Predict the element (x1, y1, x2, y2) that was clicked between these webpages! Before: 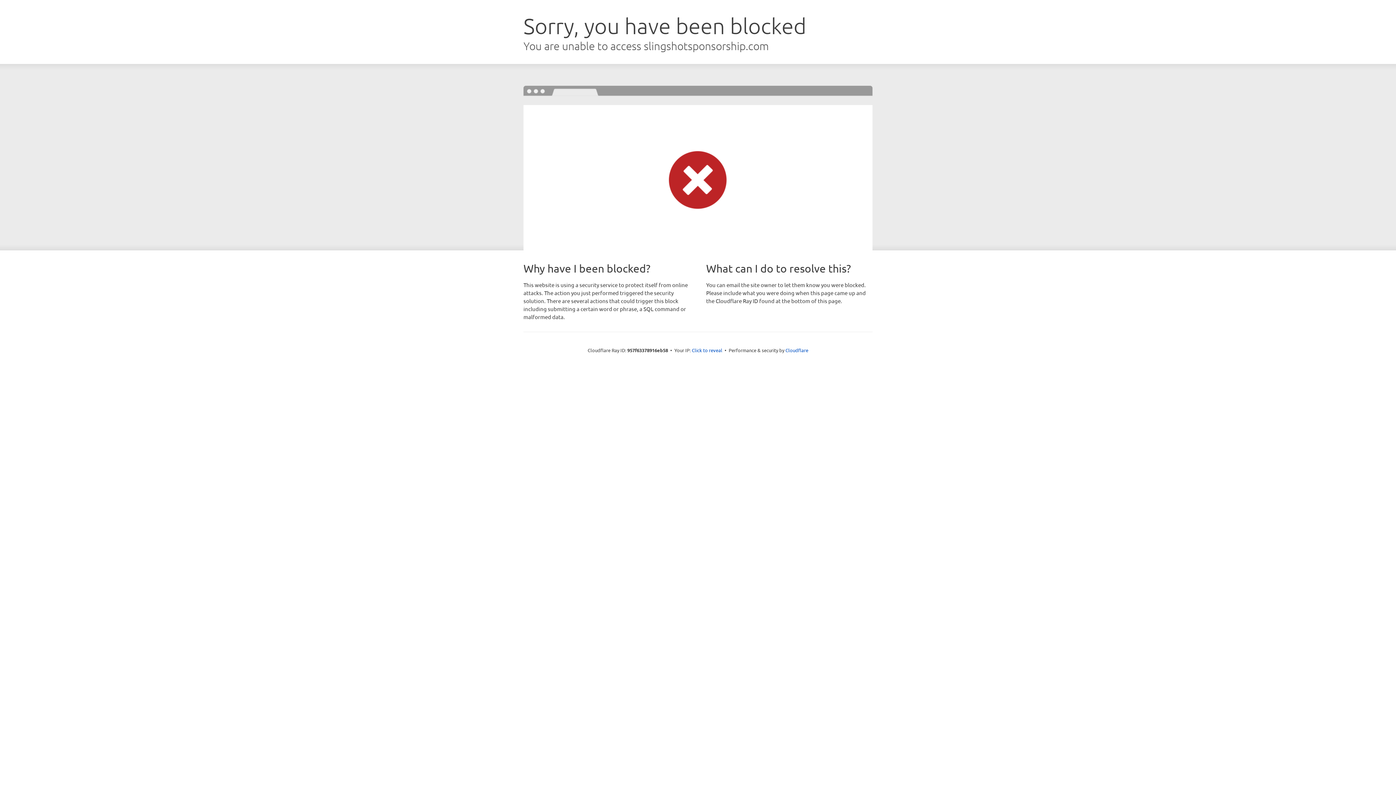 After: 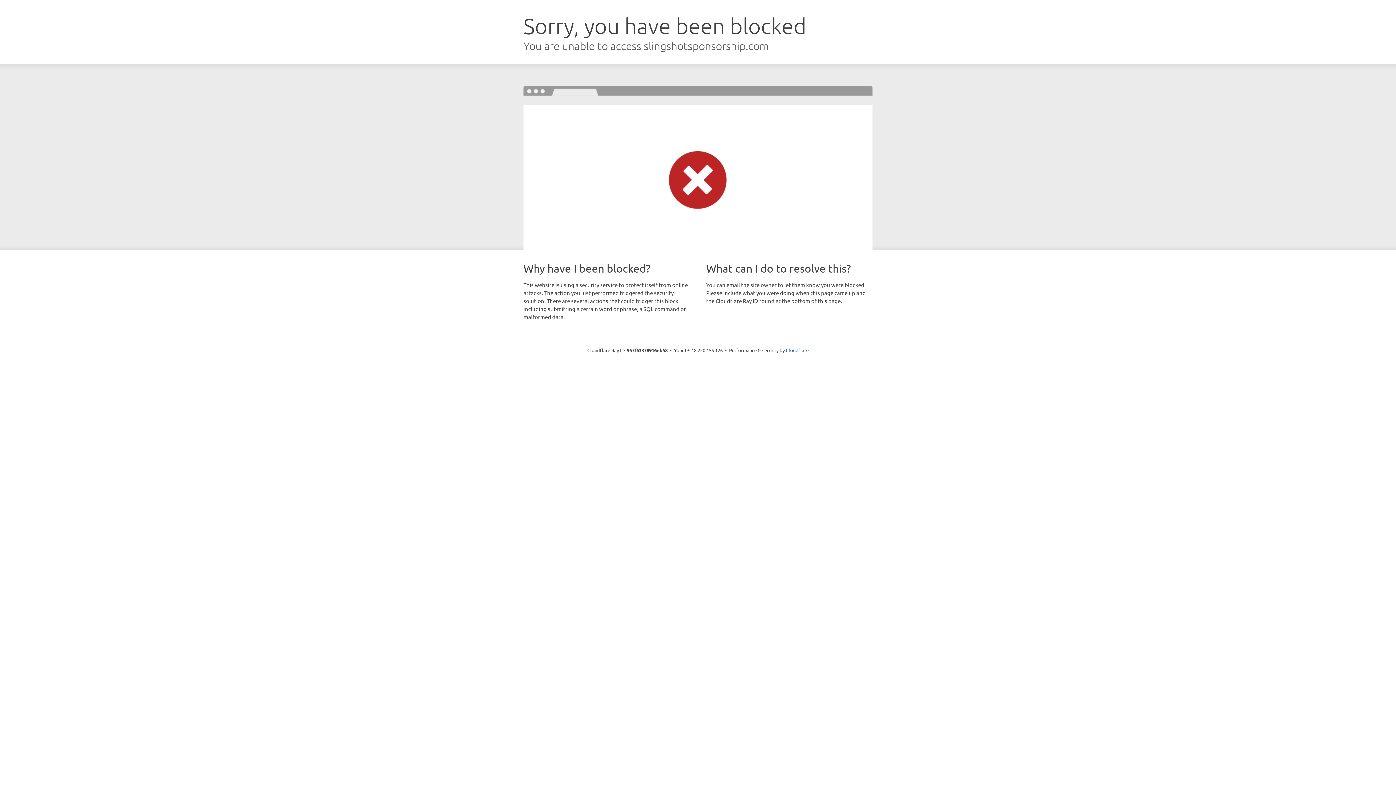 Action: label: Click to reveal bbox: (692, 346, 722, 353)